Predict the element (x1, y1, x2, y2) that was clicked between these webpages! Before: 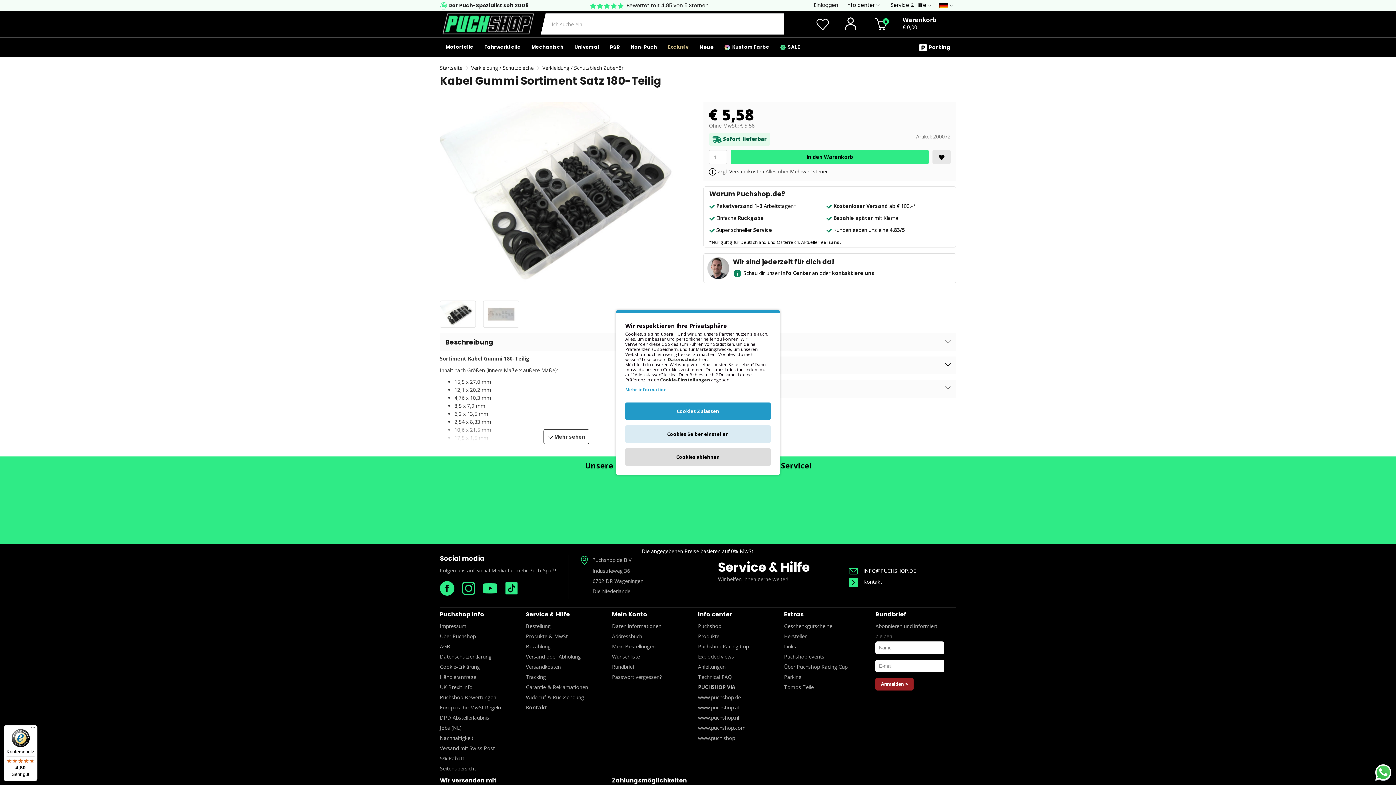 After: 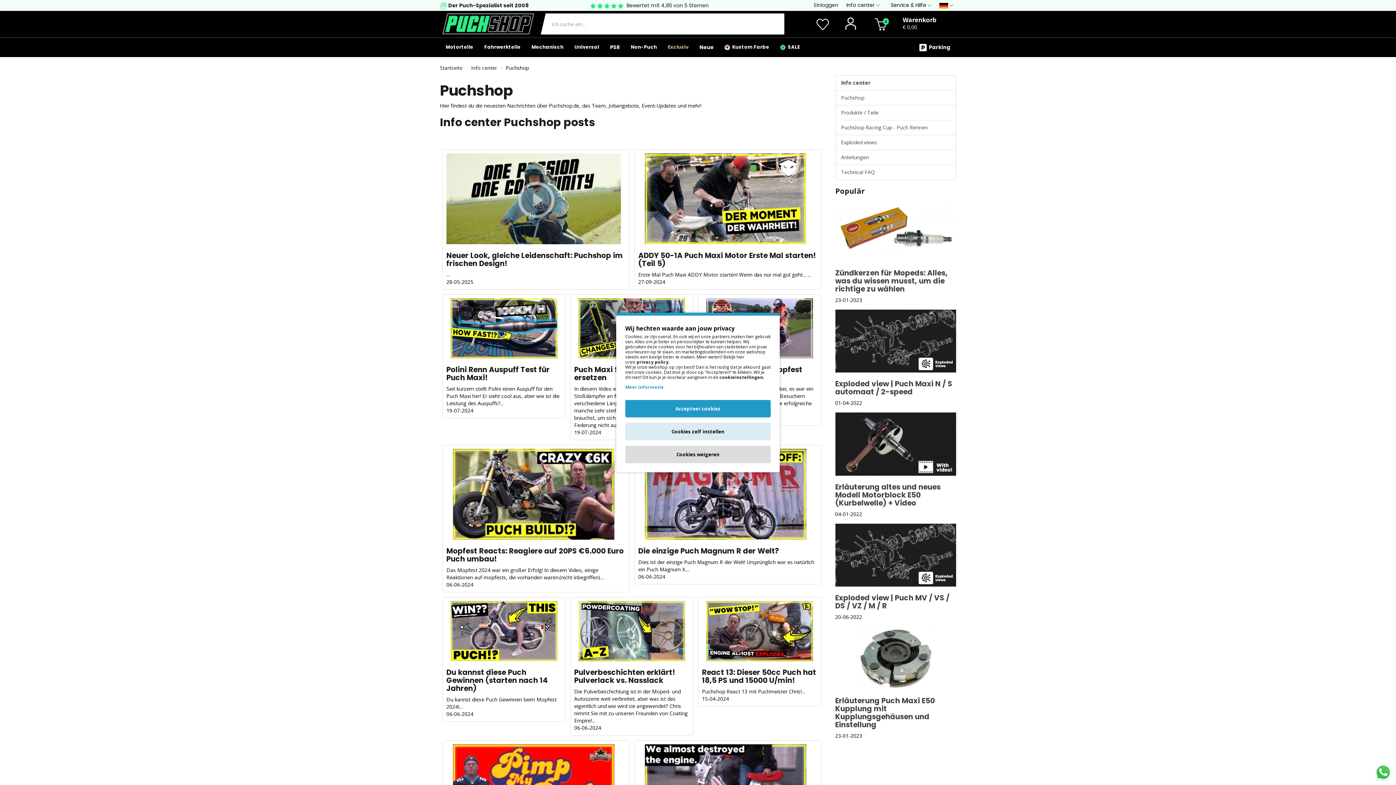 Action: bbox: (698, 622, 721, 629) label: Puchshop